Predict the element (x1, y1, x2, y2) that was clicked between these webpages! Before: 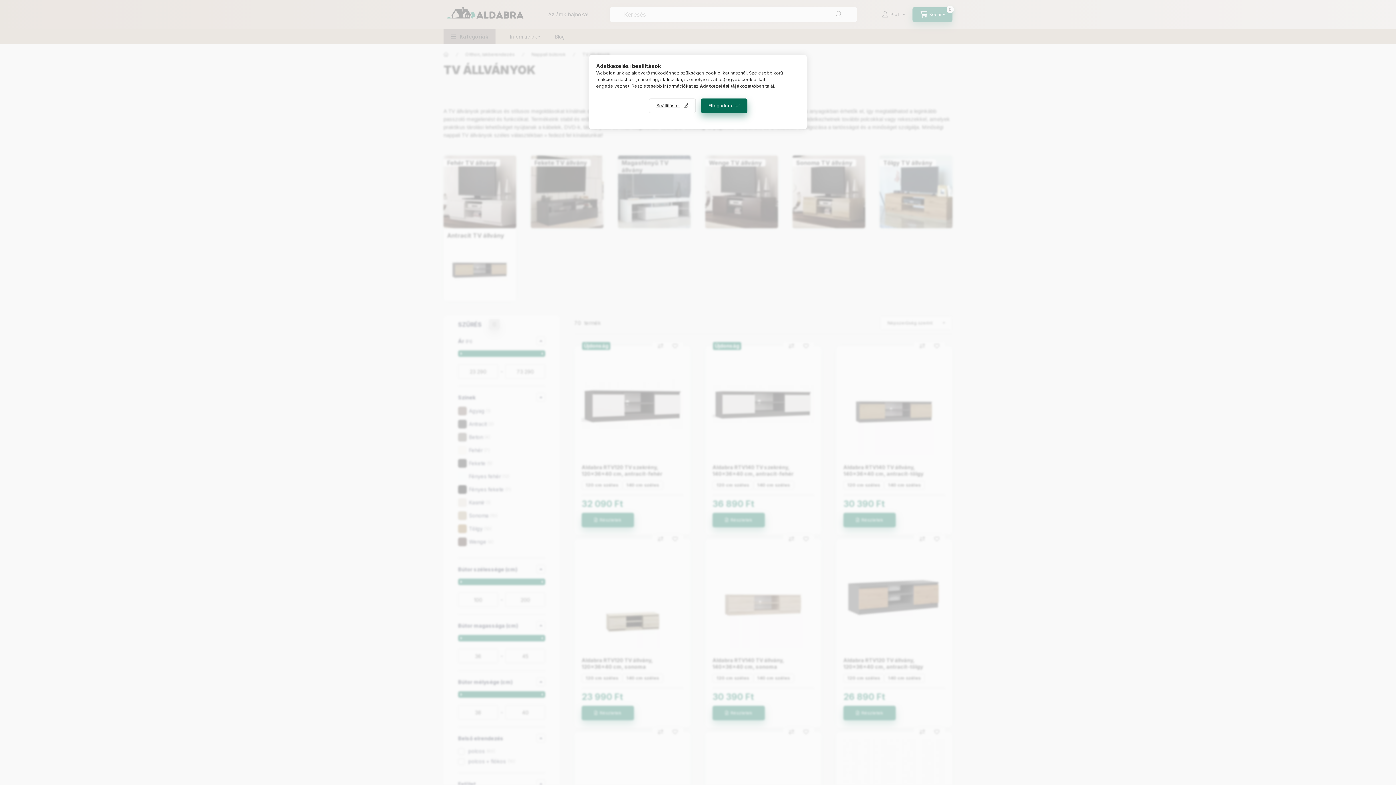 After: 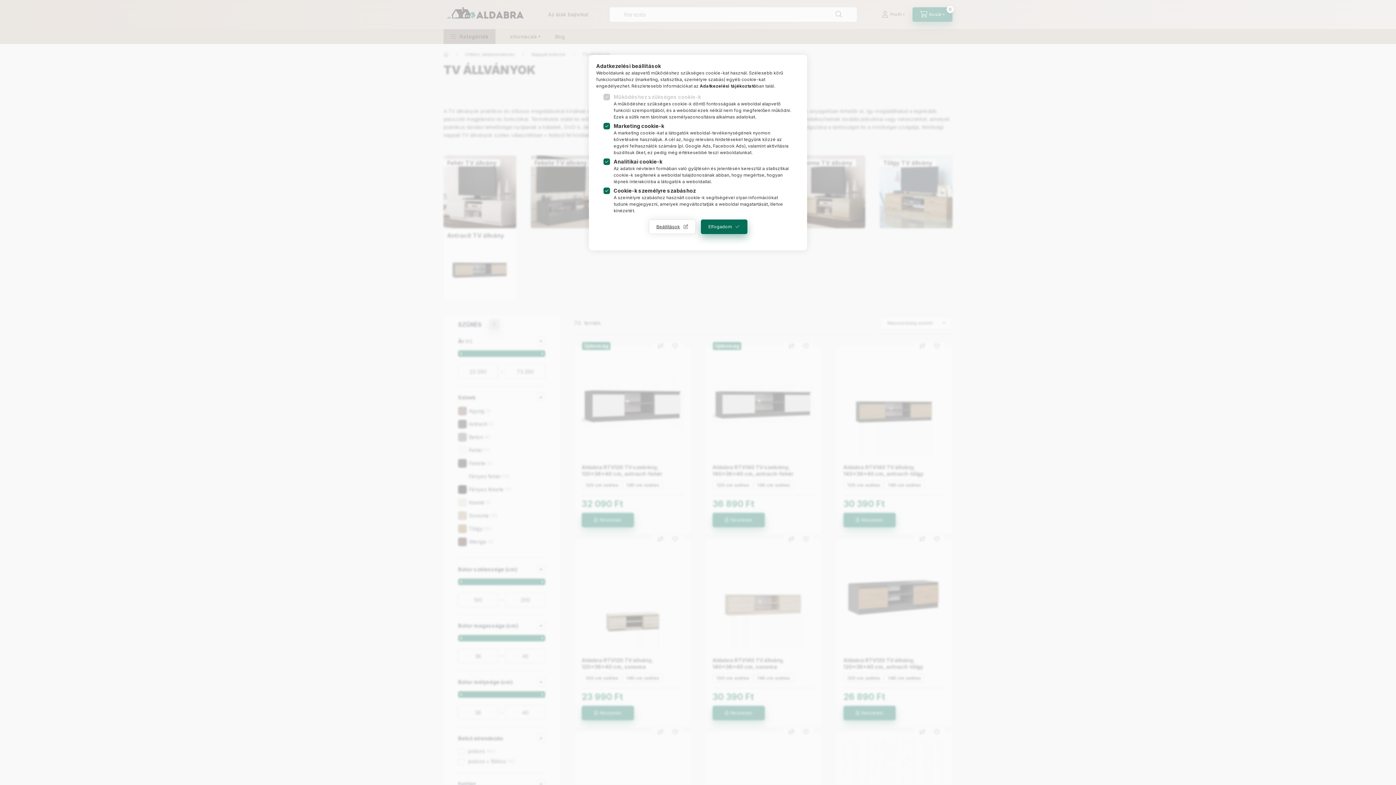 Action: label: Beállítások bbox: (648, 98, 695, 113)